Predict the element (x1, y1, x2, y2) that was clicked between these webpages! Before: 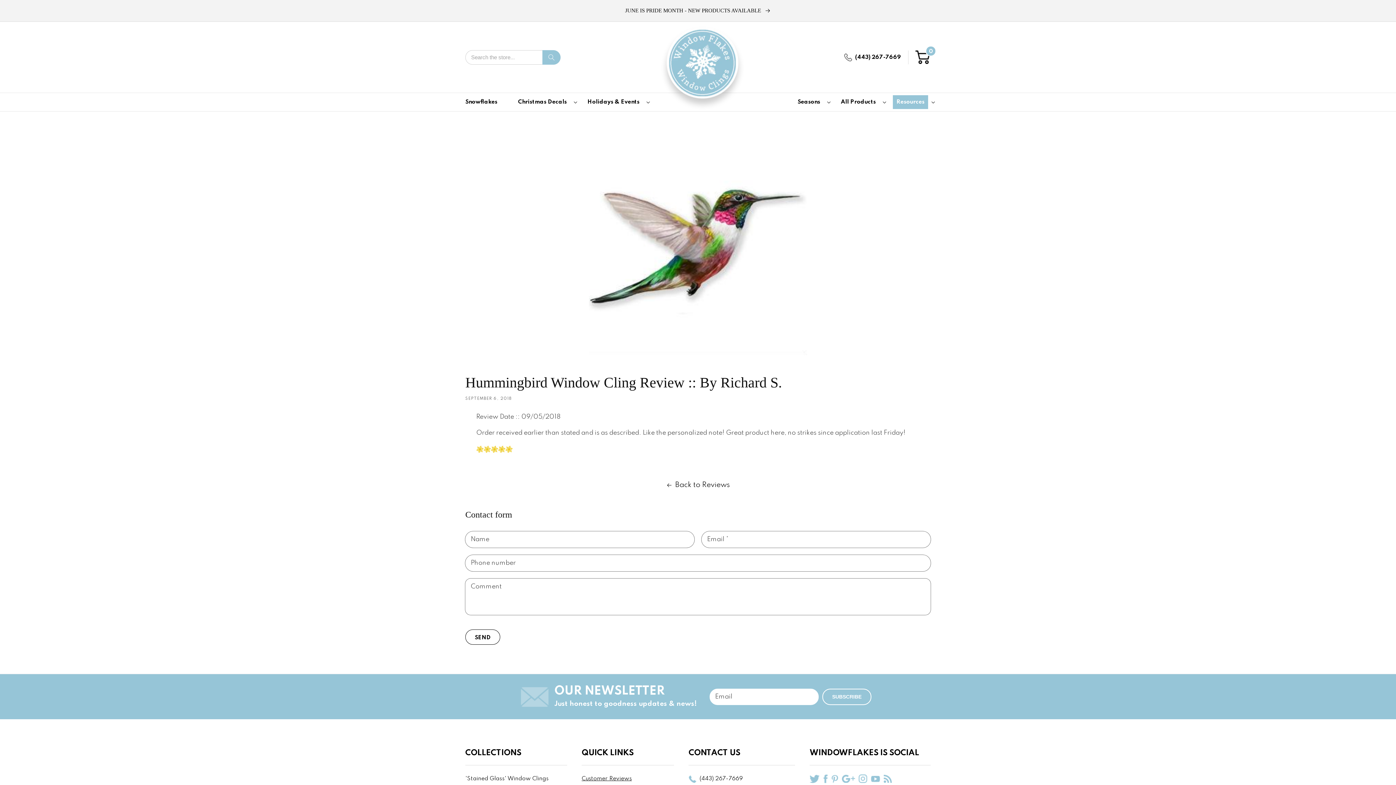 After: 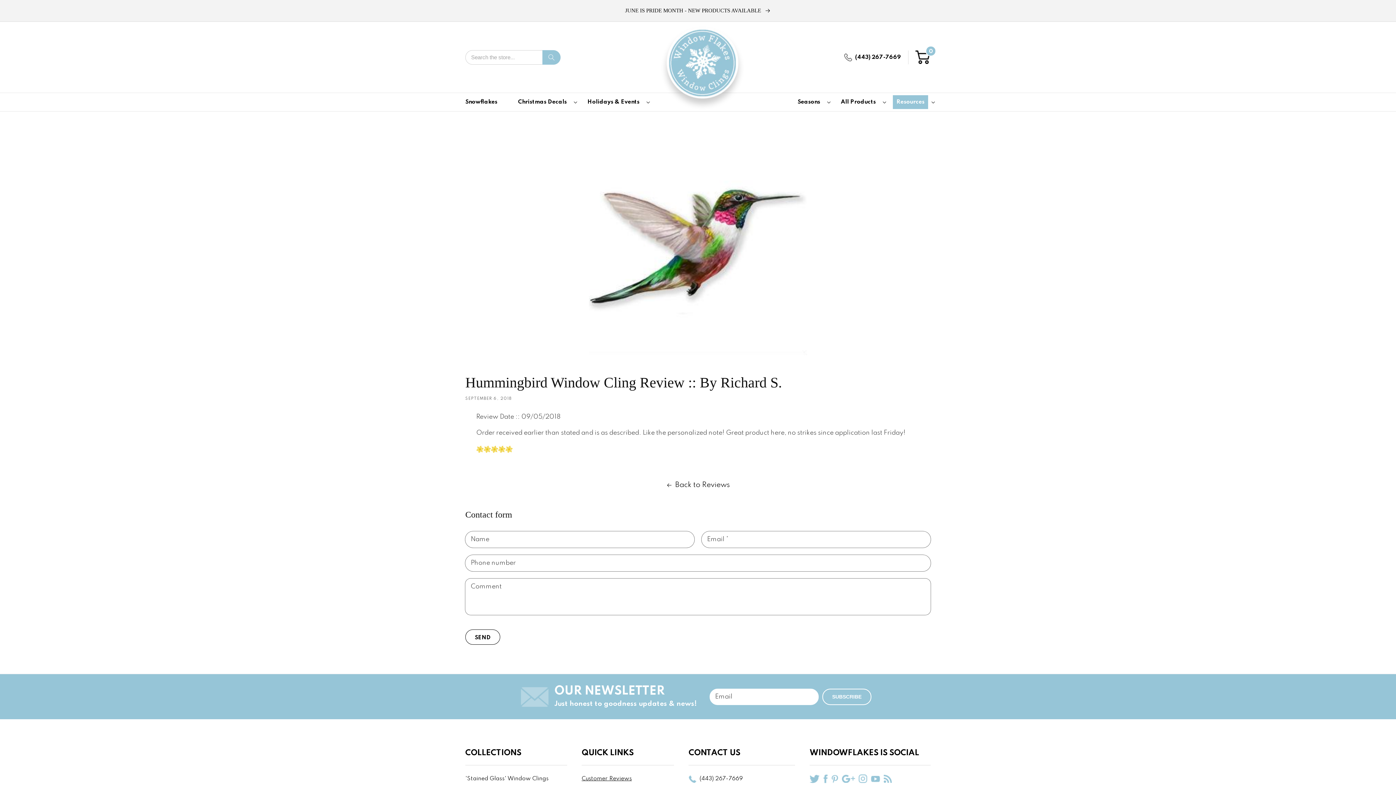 Action: bbox: (823, 774, 828, 783) label: Facebook